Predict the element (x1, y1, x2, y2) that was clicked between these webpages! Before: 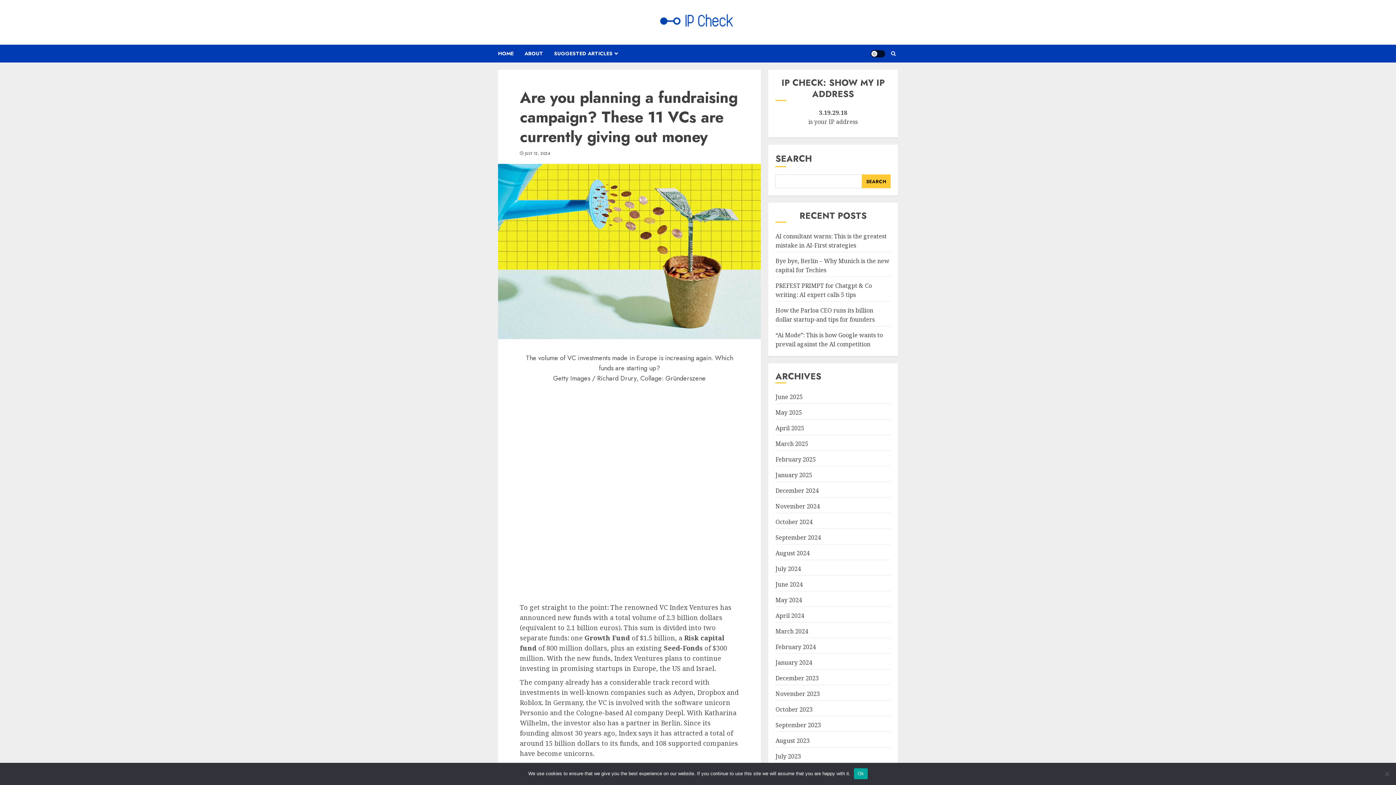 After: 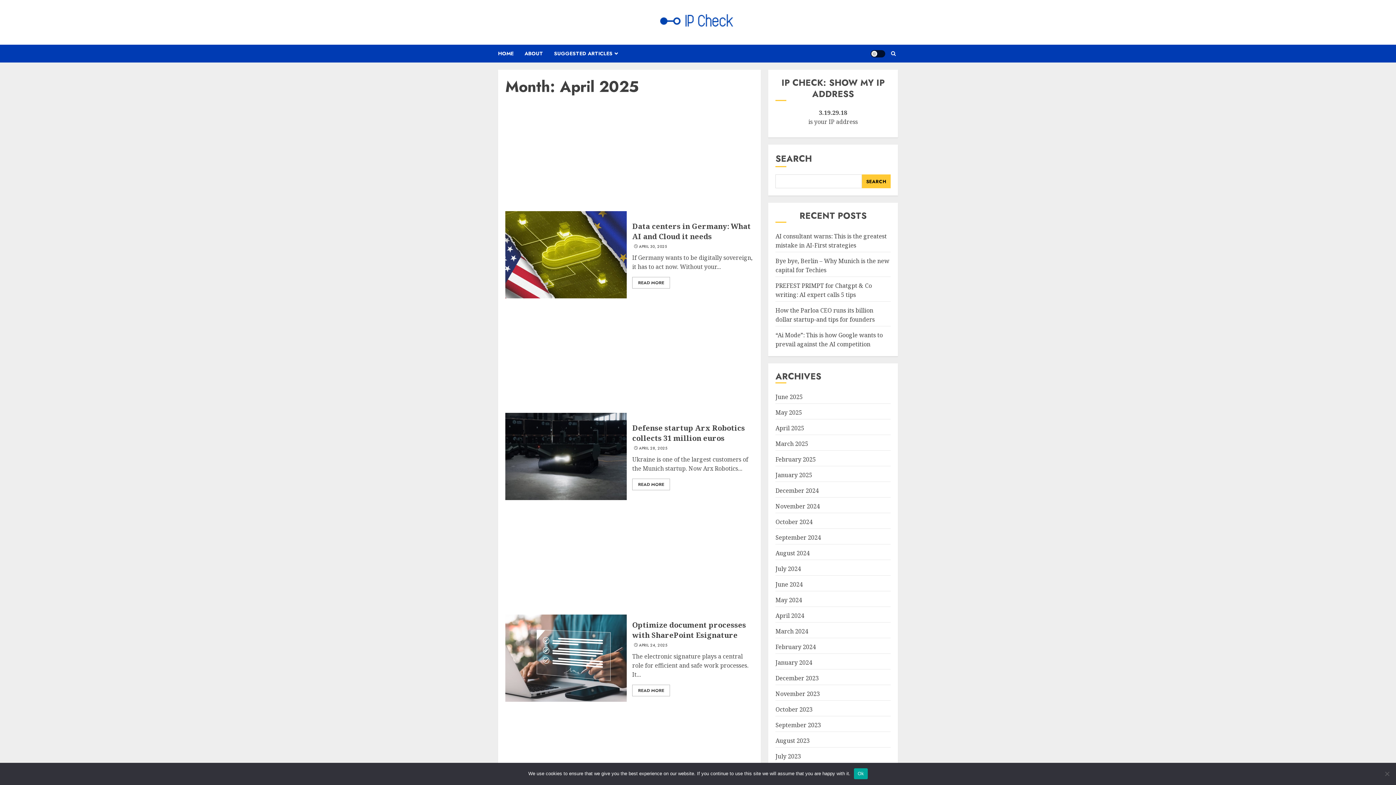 Action: bbox: (775, 424, 804, 432) label: April 2025